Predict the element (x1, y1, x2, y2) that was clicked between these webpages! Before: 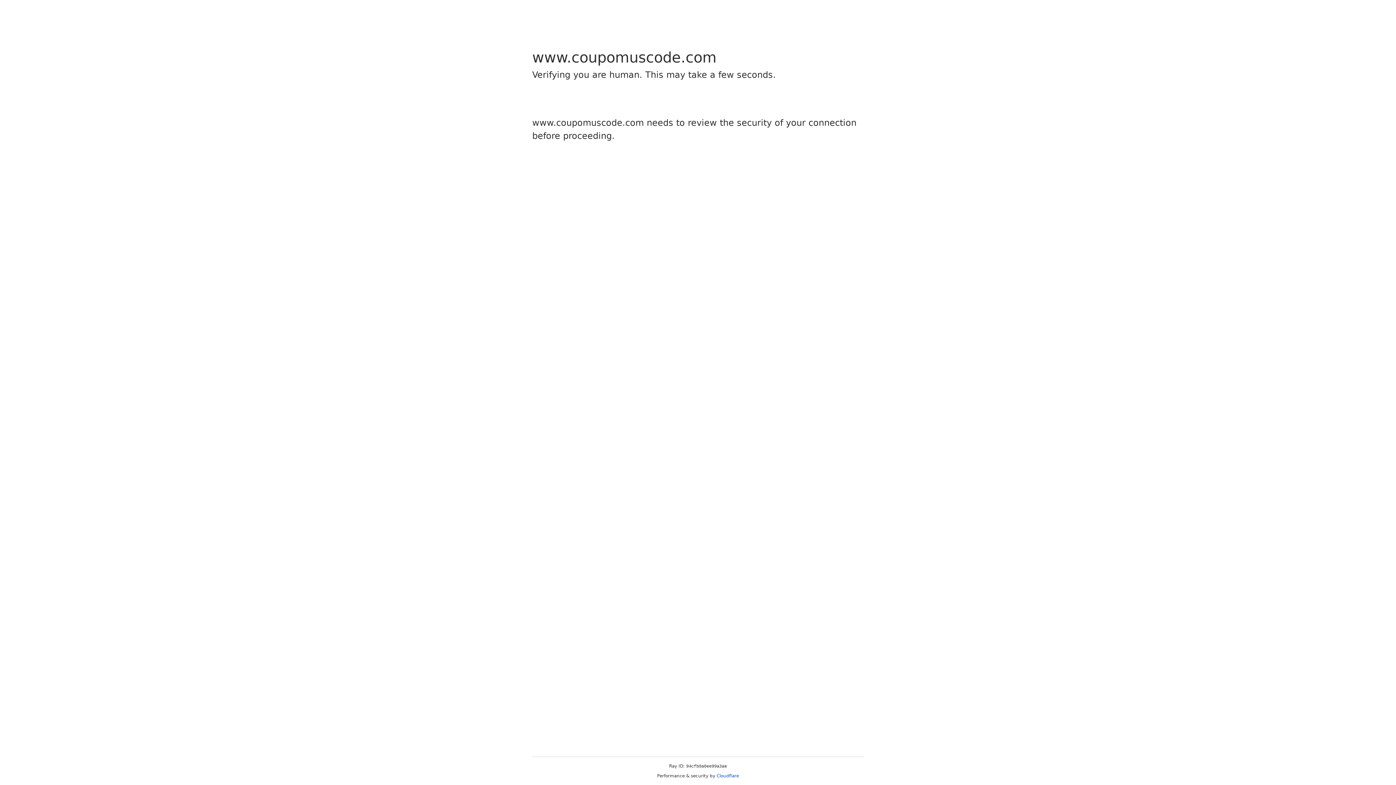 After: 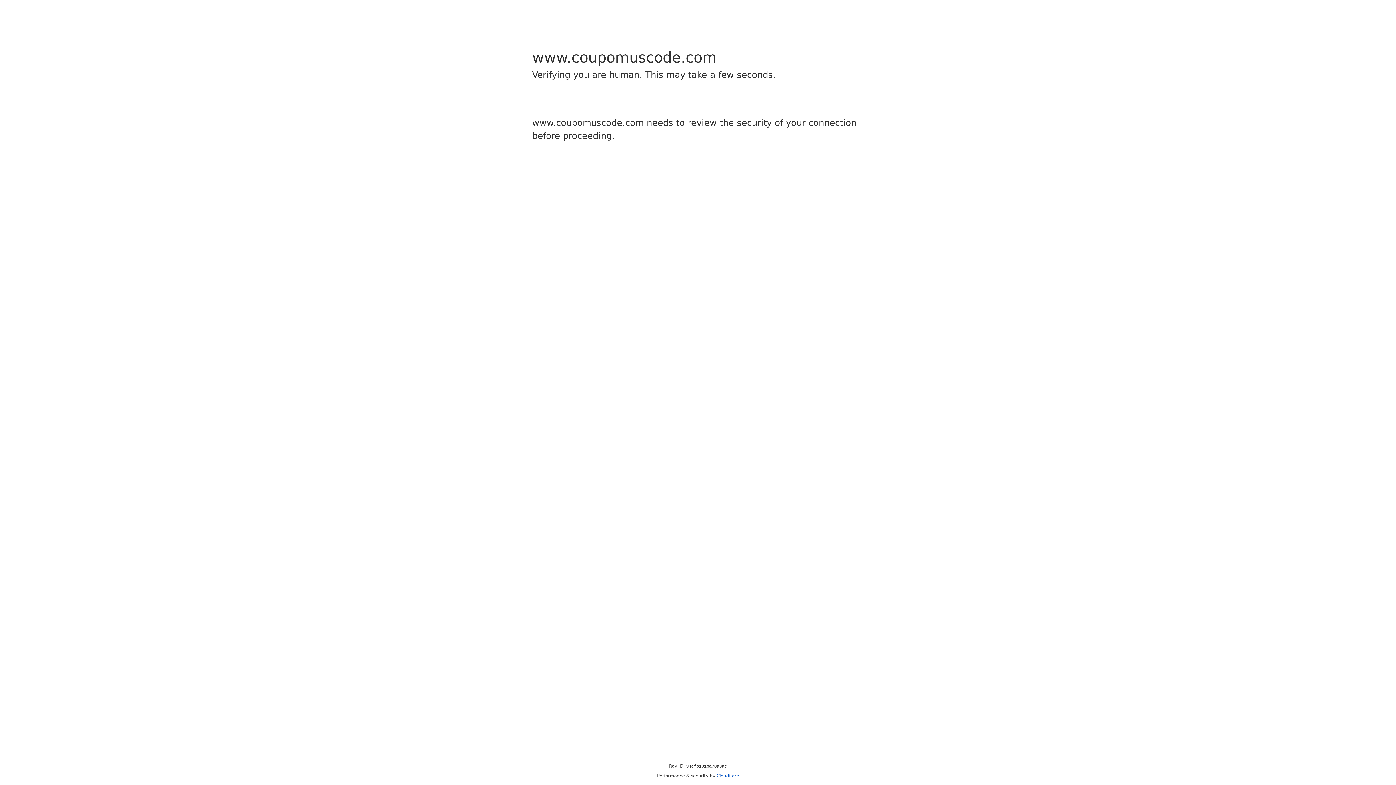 Action: bbox: (716, 773, 739, 778) label: Cloudflare